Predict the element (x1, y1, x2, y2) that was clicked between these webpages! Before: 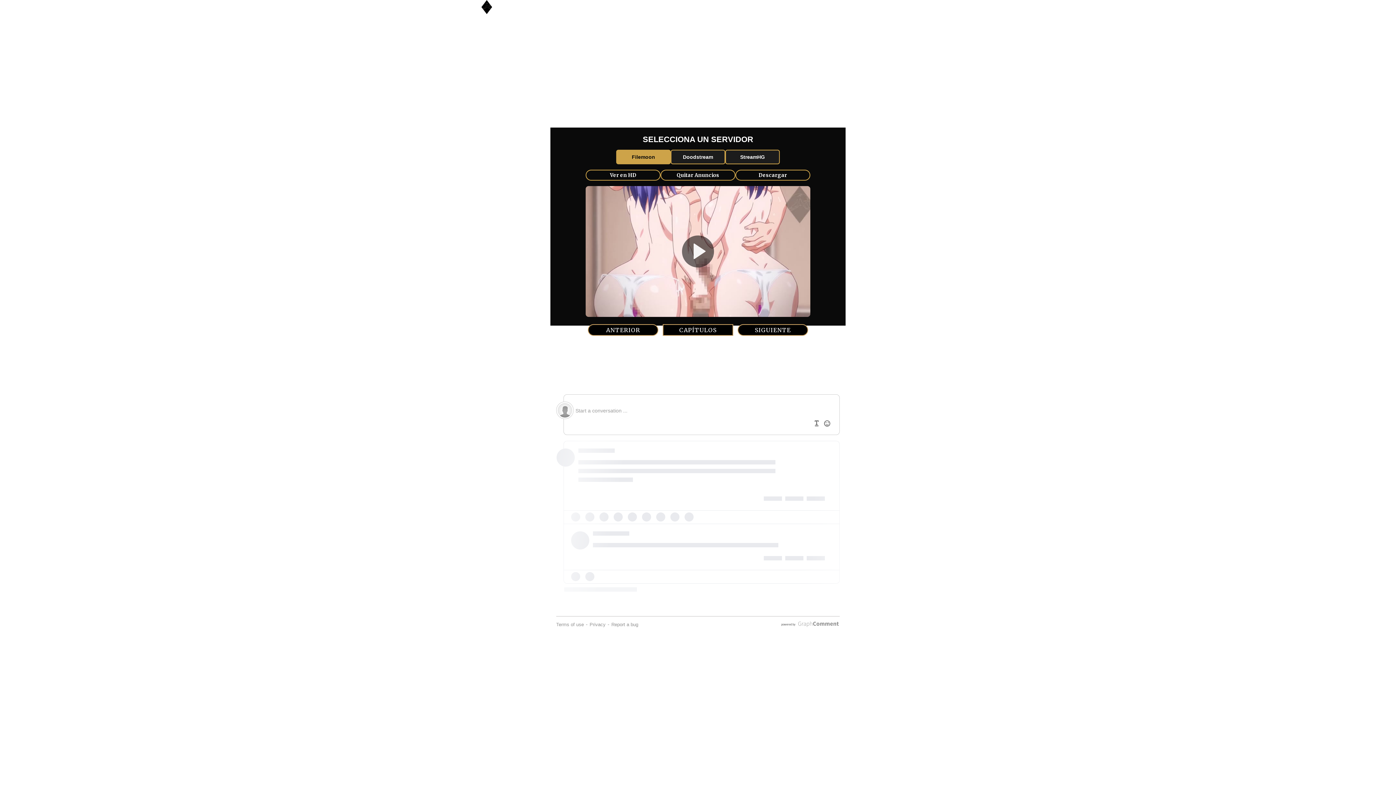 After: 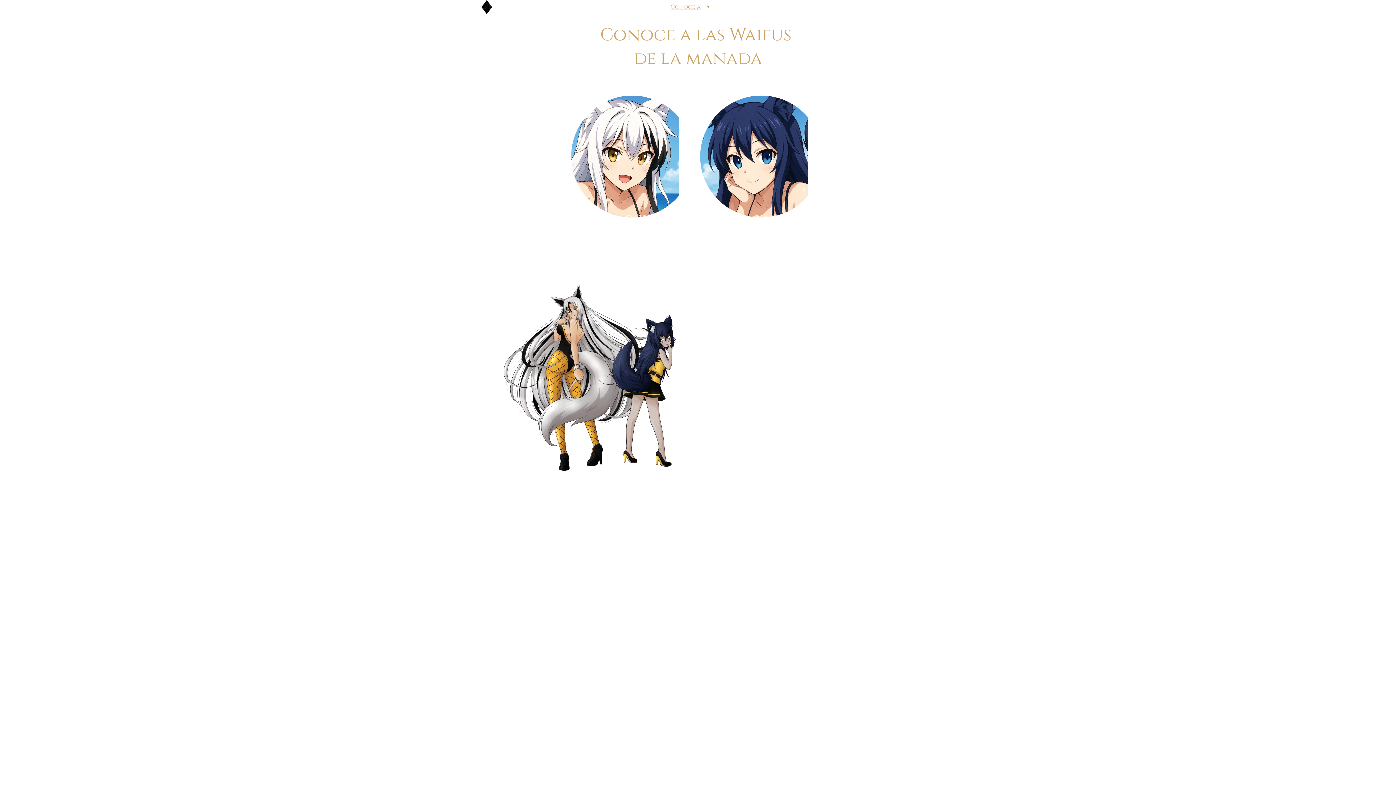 Action: bbox: (670, 3, 700, 10) label: Conoce a